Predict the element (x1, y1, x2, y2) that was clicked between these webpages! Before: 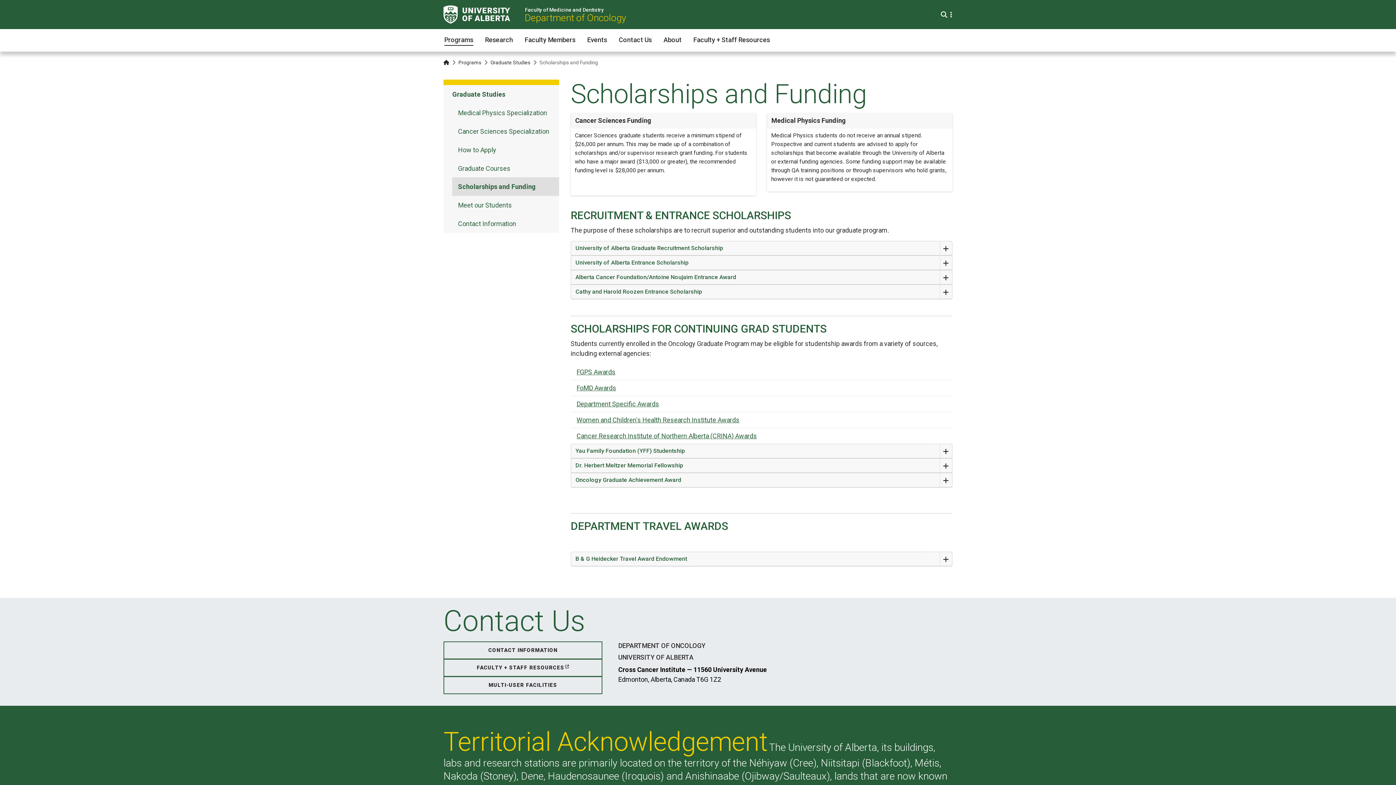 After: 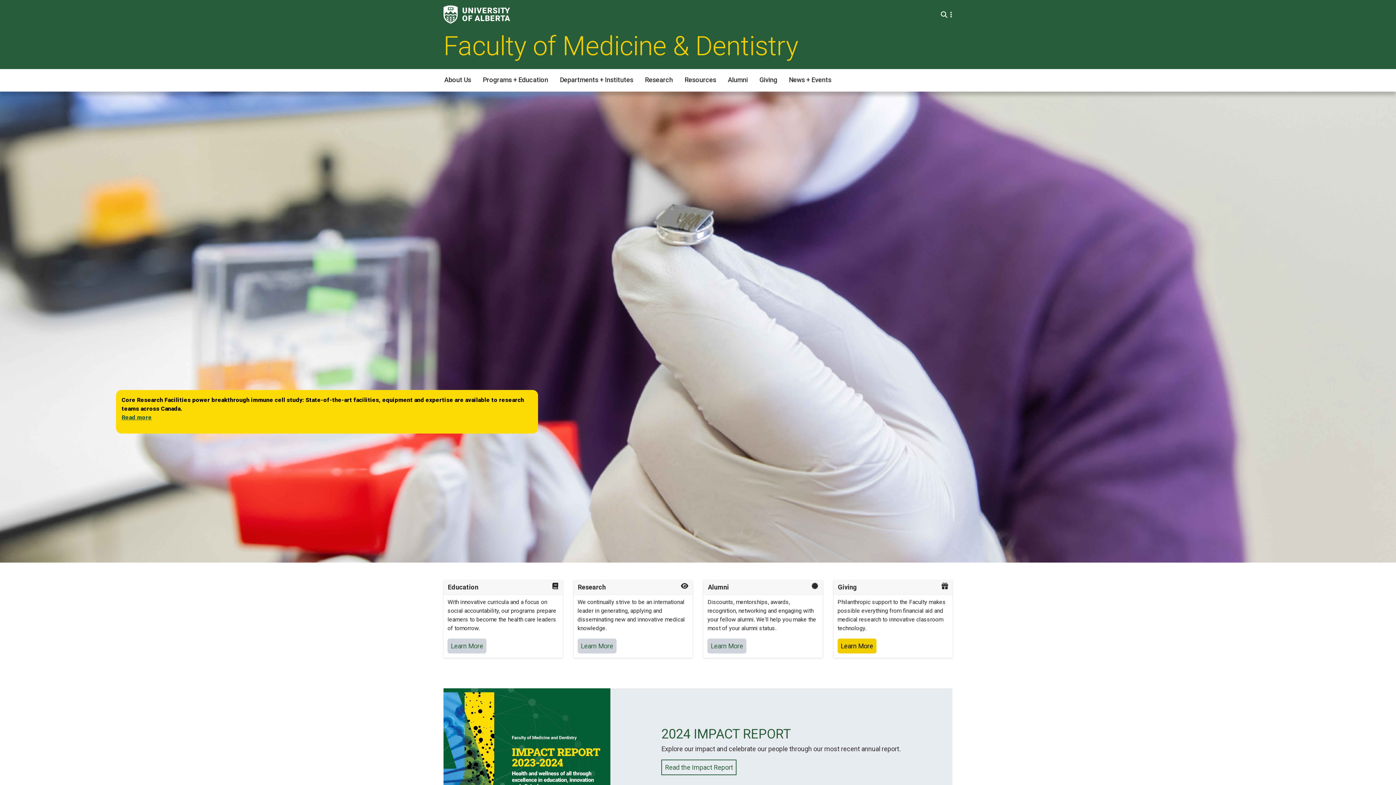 Action: bbox: (525, 6, 604, 12) label: Faculty of Medicine and Dentistry